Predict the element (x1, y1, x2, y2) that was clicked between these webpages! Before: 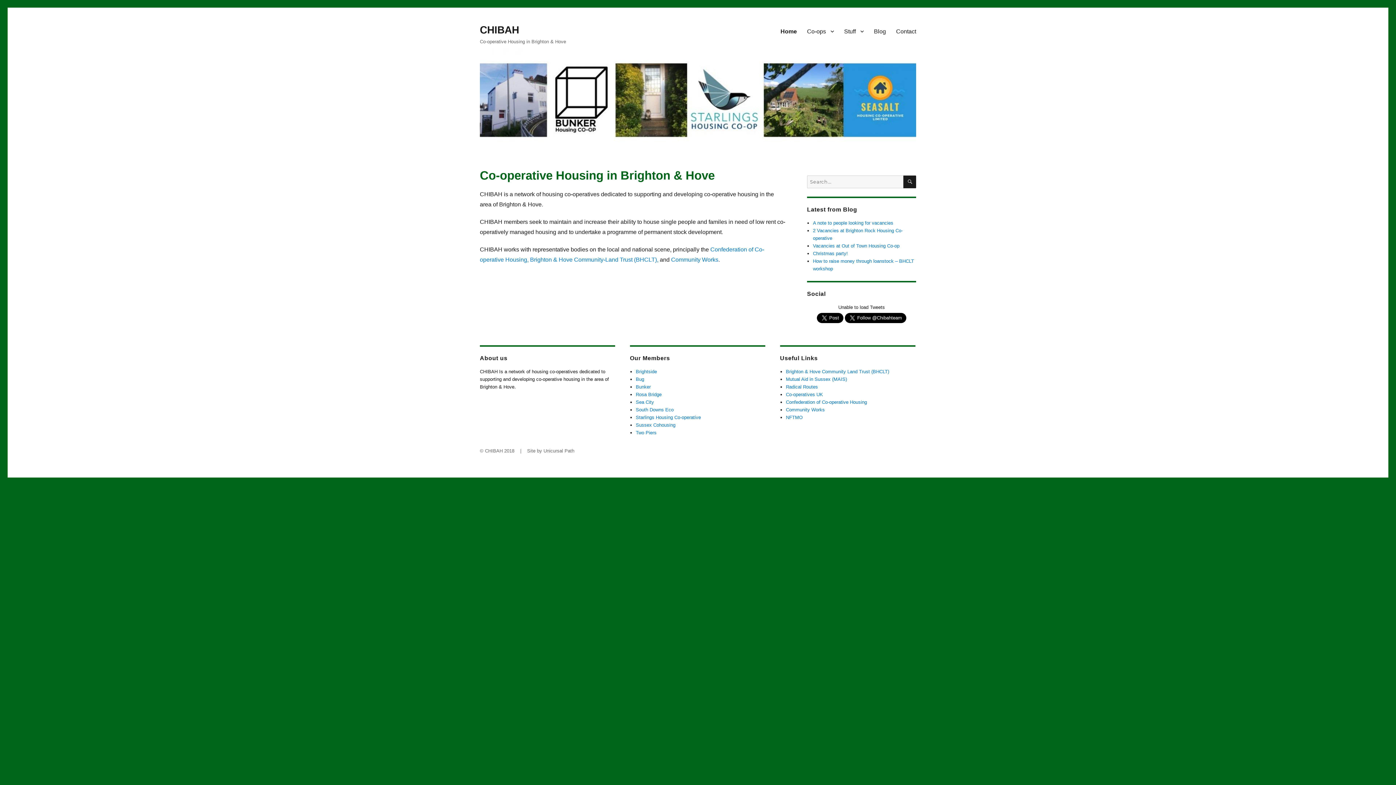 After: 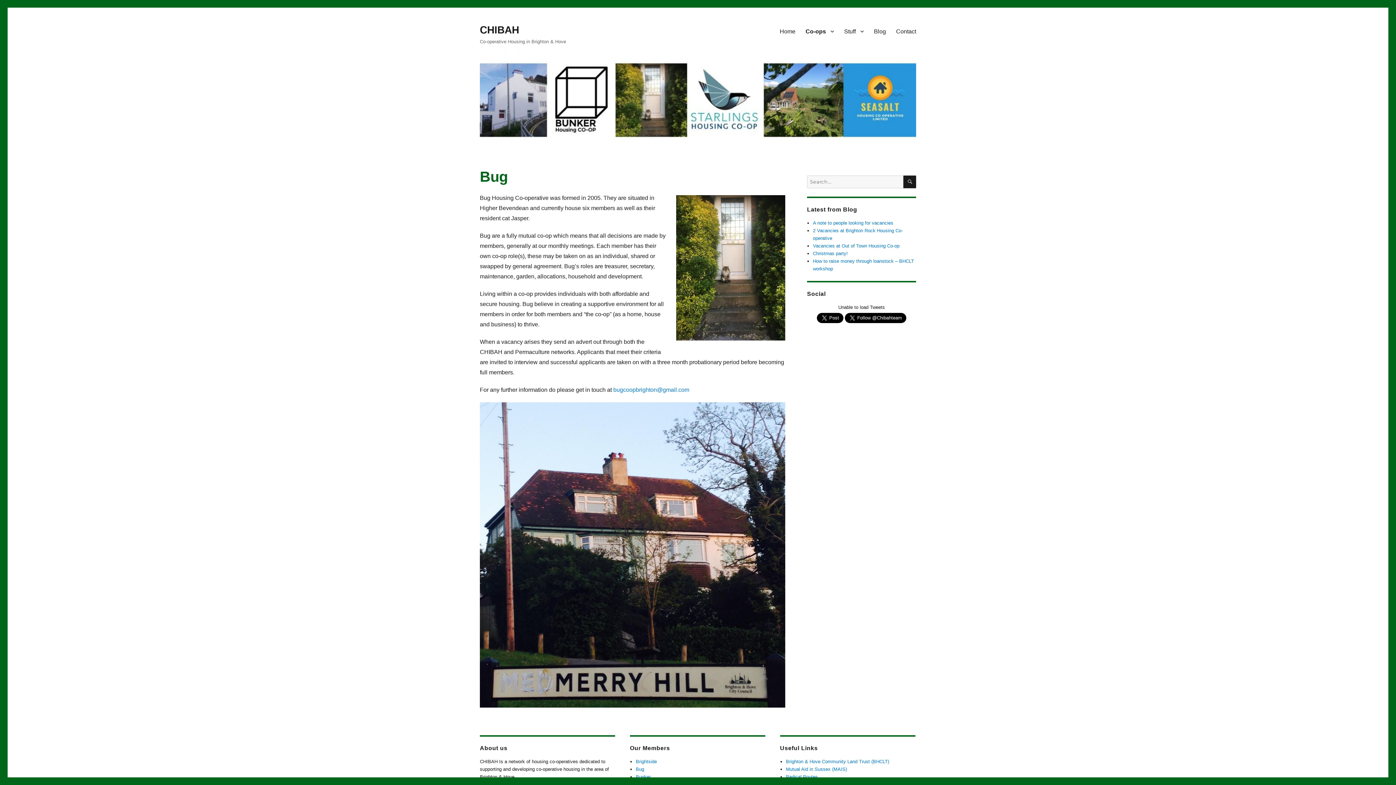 Action: label: Bug bbox: (636, 376, 644, 382)